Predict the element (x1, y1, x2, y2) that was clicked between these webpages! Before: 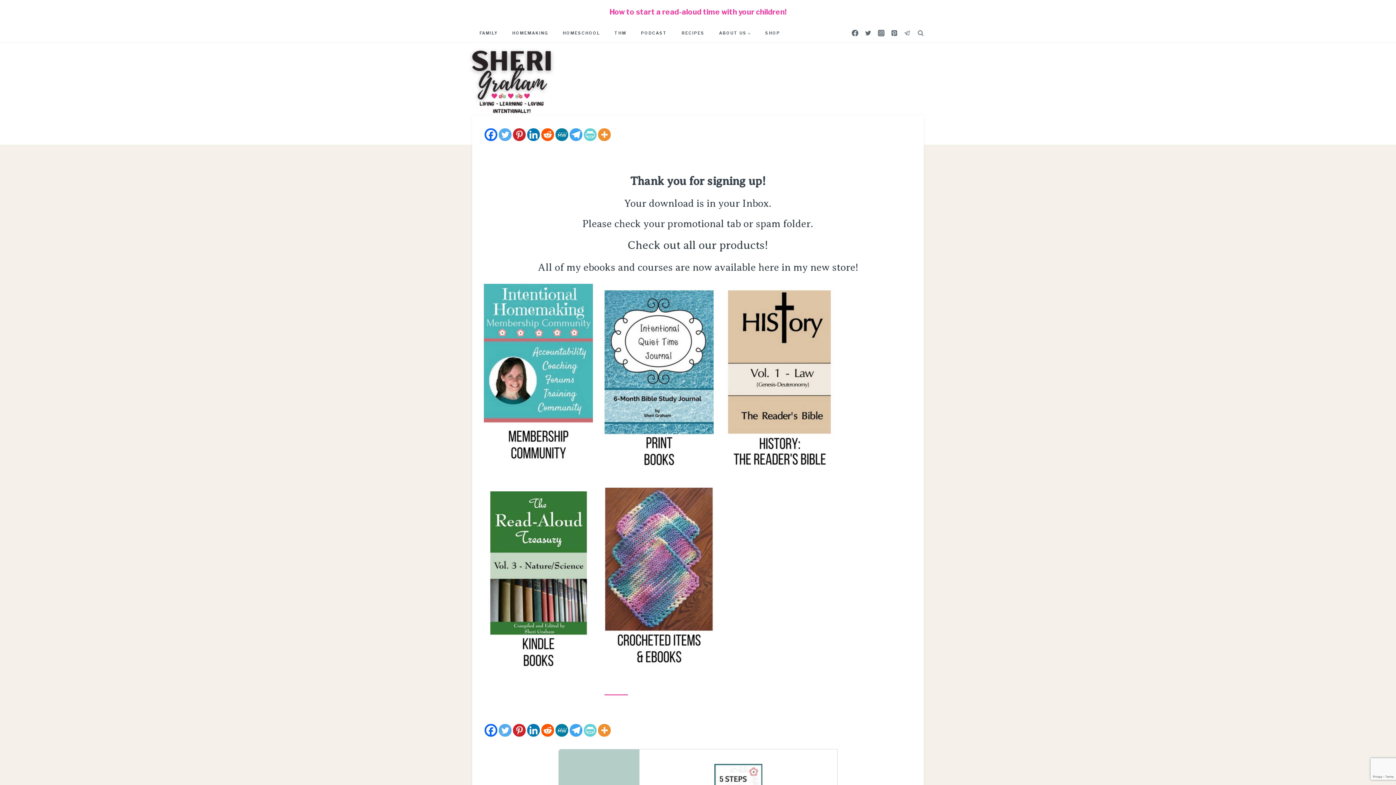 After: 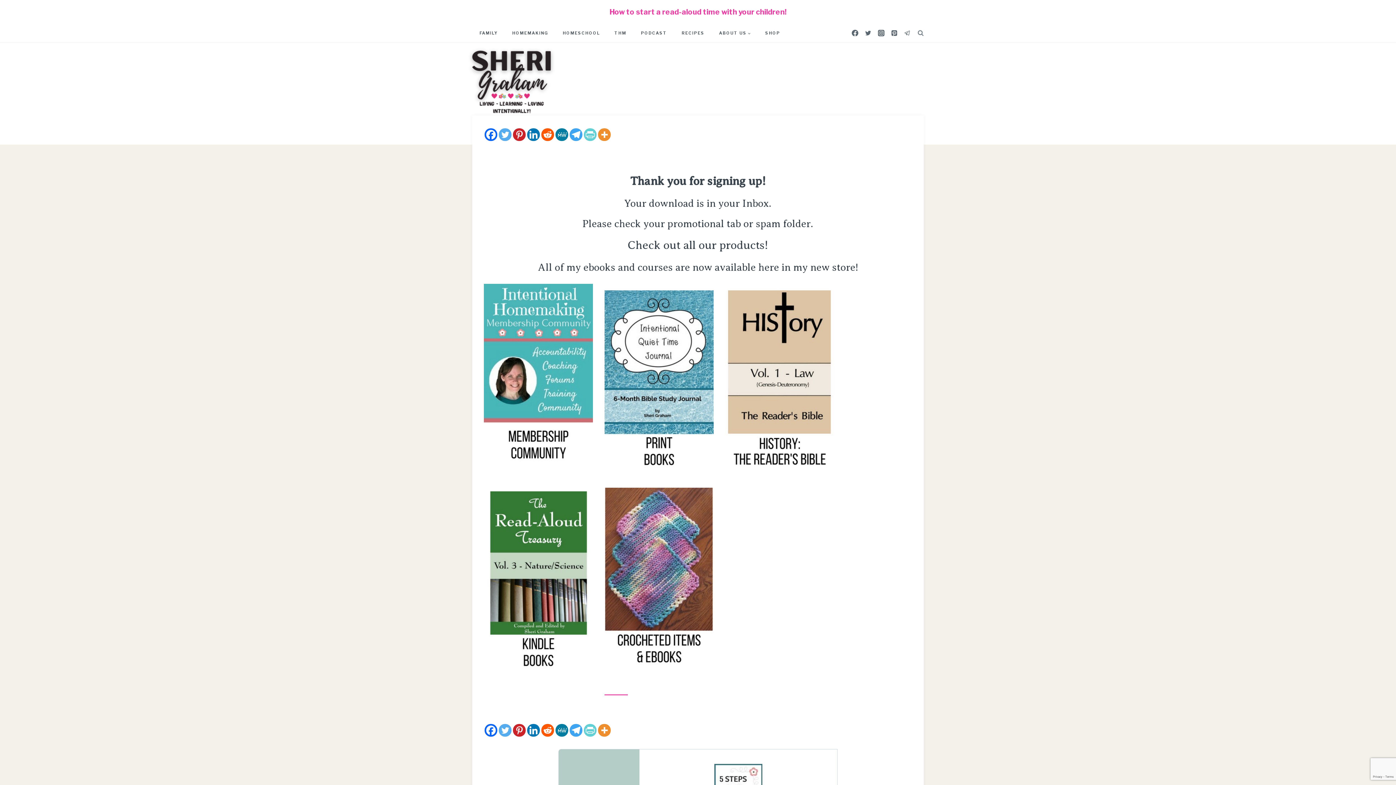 Action: label: Reddit bbox: (541, 128, 554, 141)